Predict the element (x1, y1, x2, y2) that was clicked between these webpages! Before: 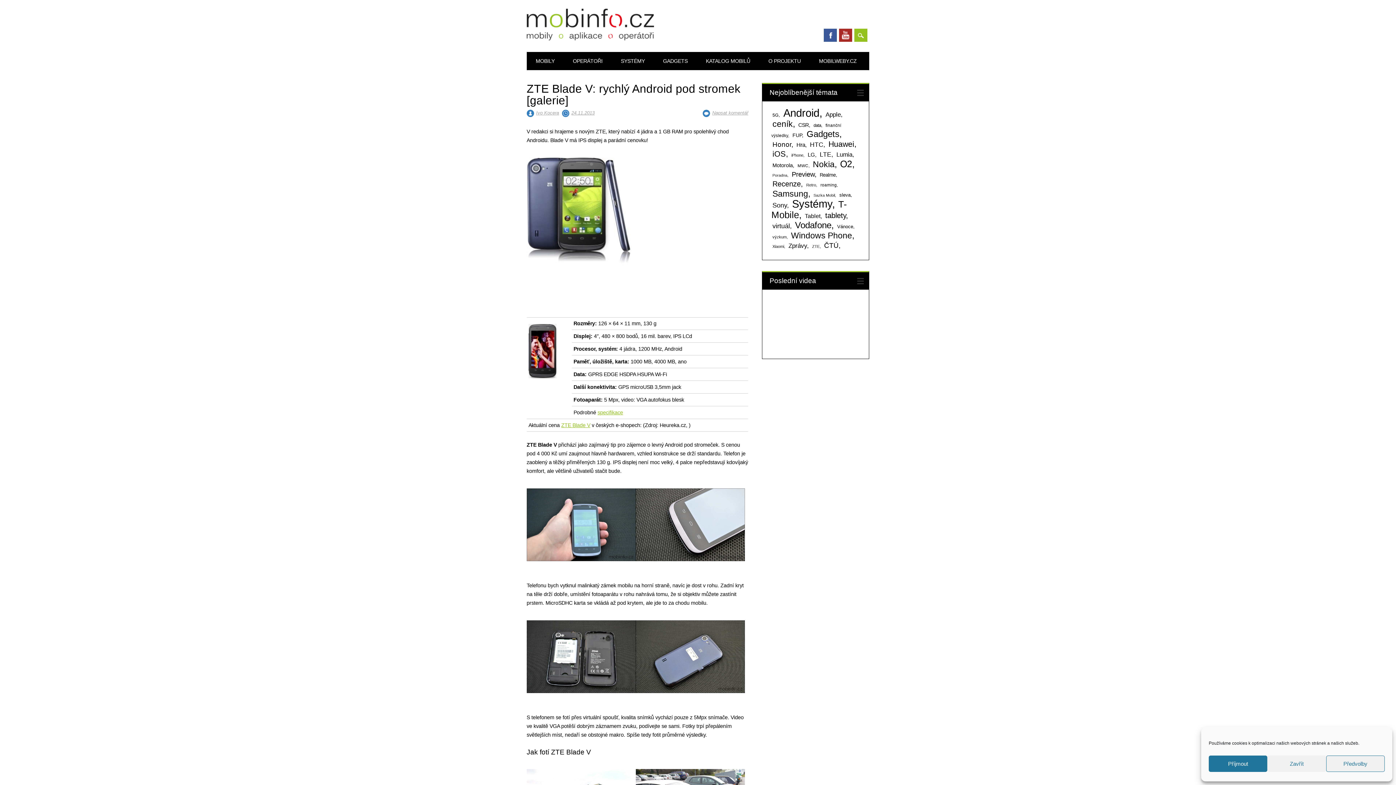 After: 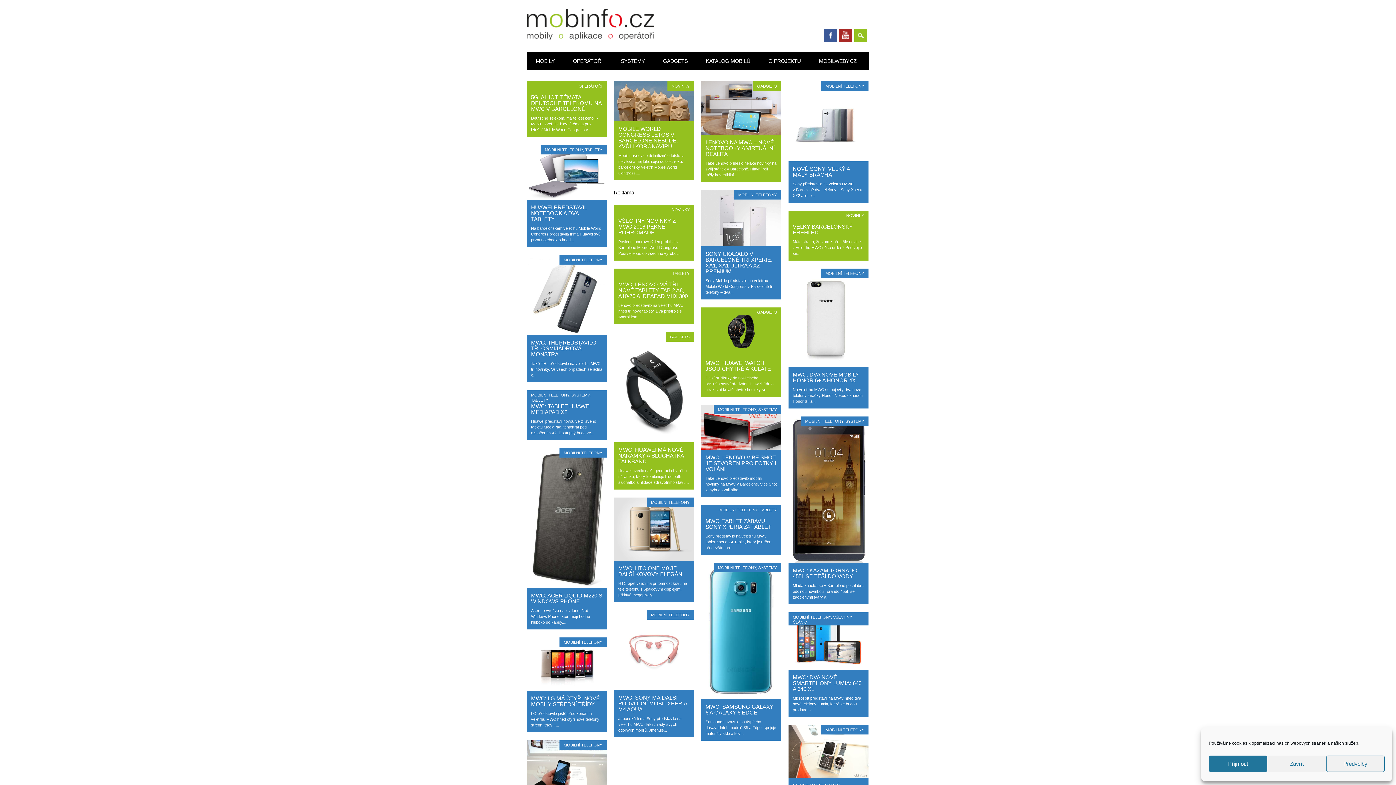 Action: bbox: (796, 162, 810, 169) label: MWC (63 položek)